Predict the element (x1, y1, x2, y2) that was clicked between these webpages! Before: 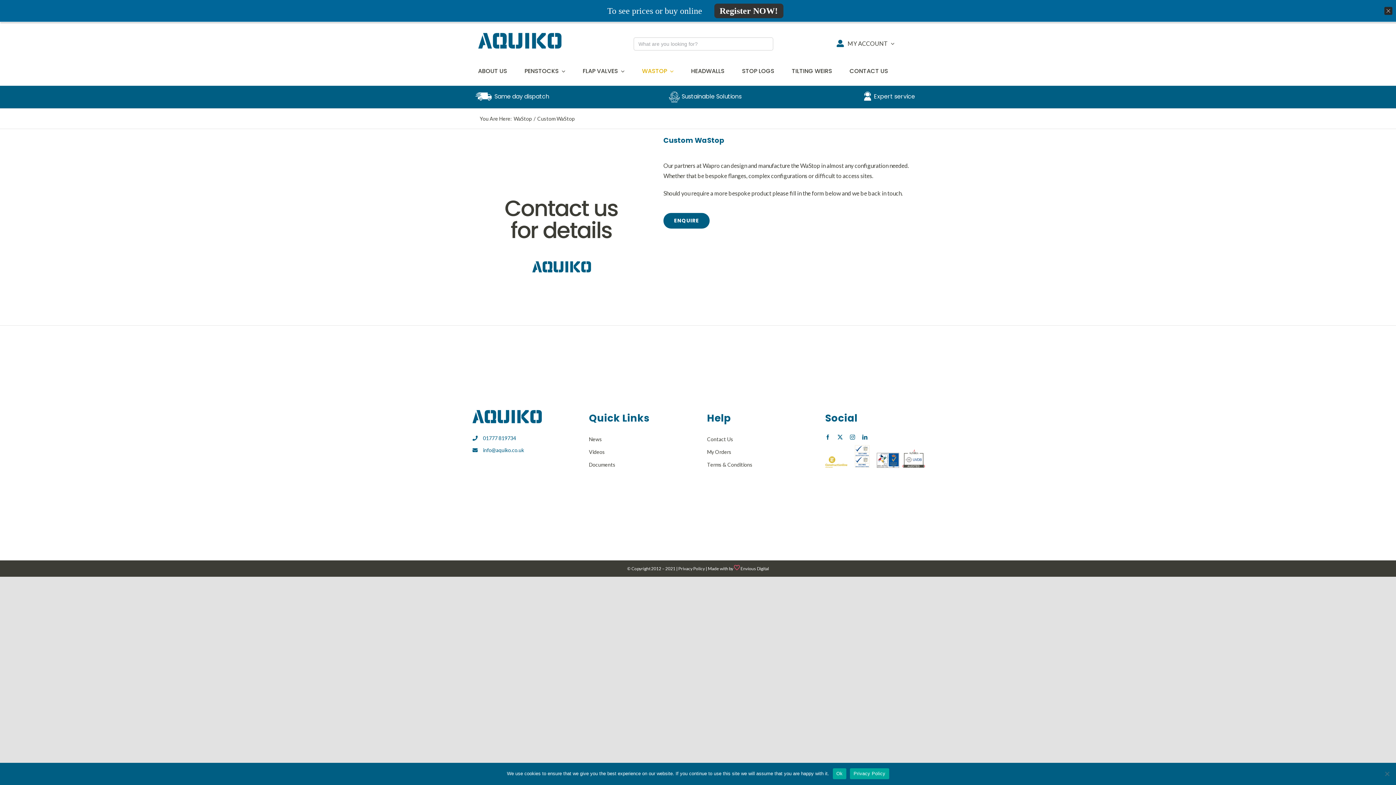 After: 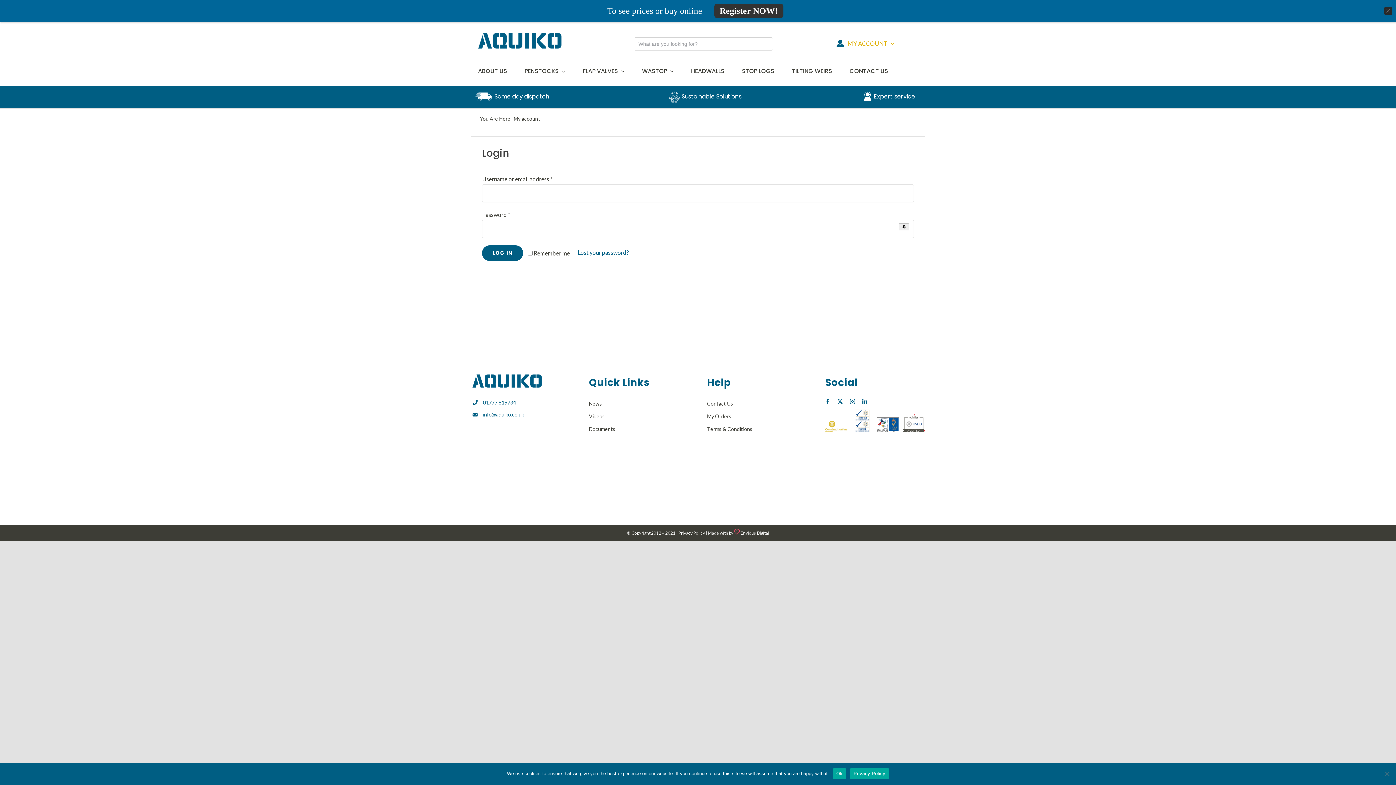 Action: bbox: (707, 447, 807, 456) label: My Orders